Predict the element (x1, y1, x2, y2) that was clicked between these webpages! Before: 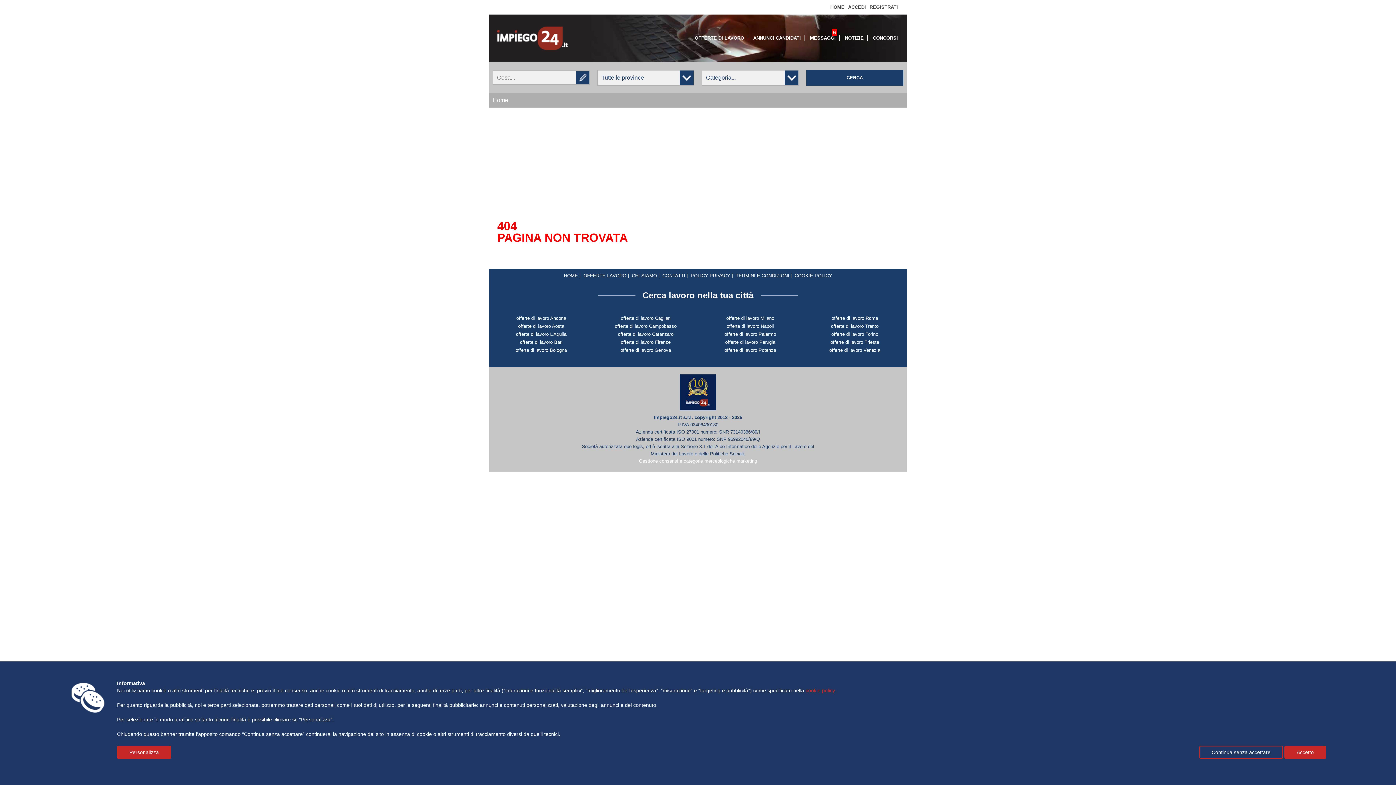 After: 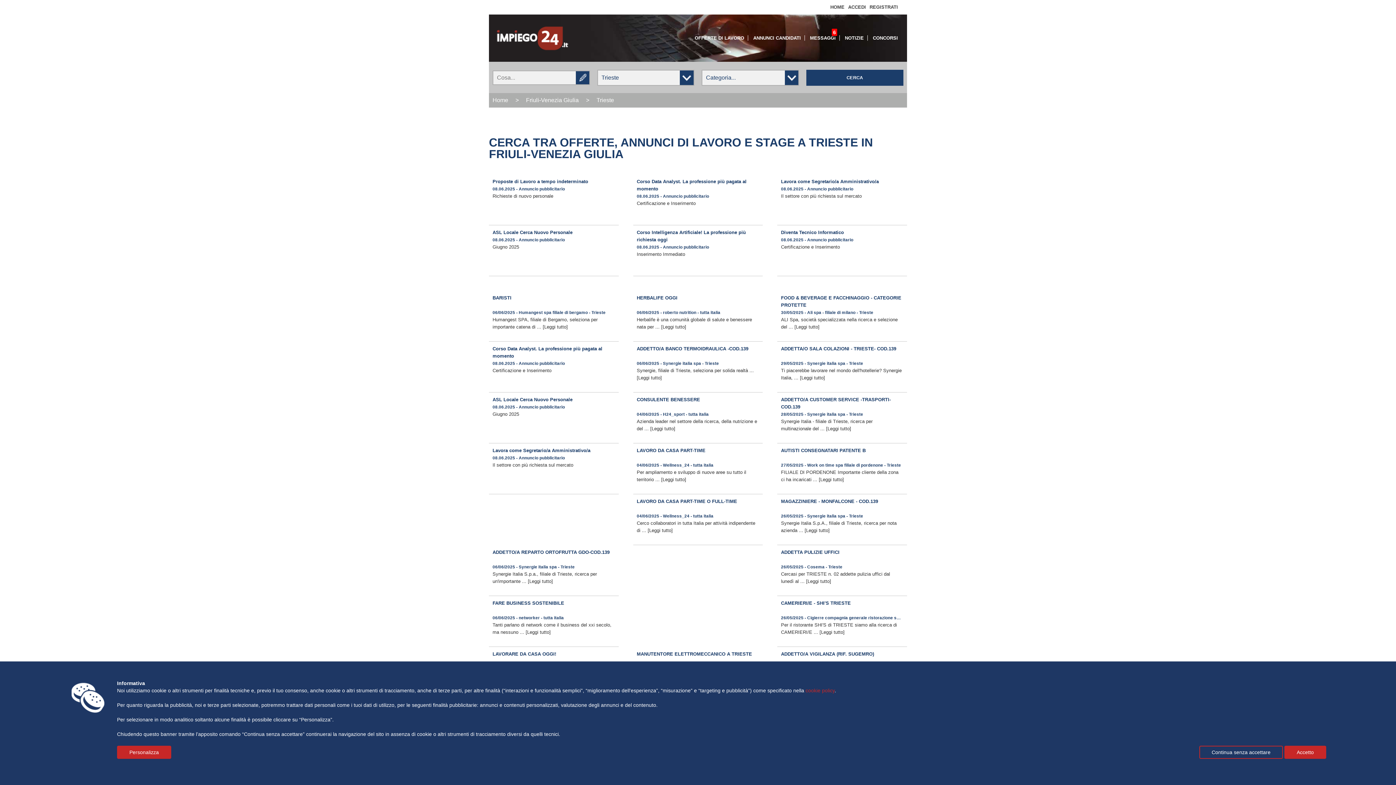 Action: label: offerte di lavoro Trieste bbox: (802, 340, 907, 344)